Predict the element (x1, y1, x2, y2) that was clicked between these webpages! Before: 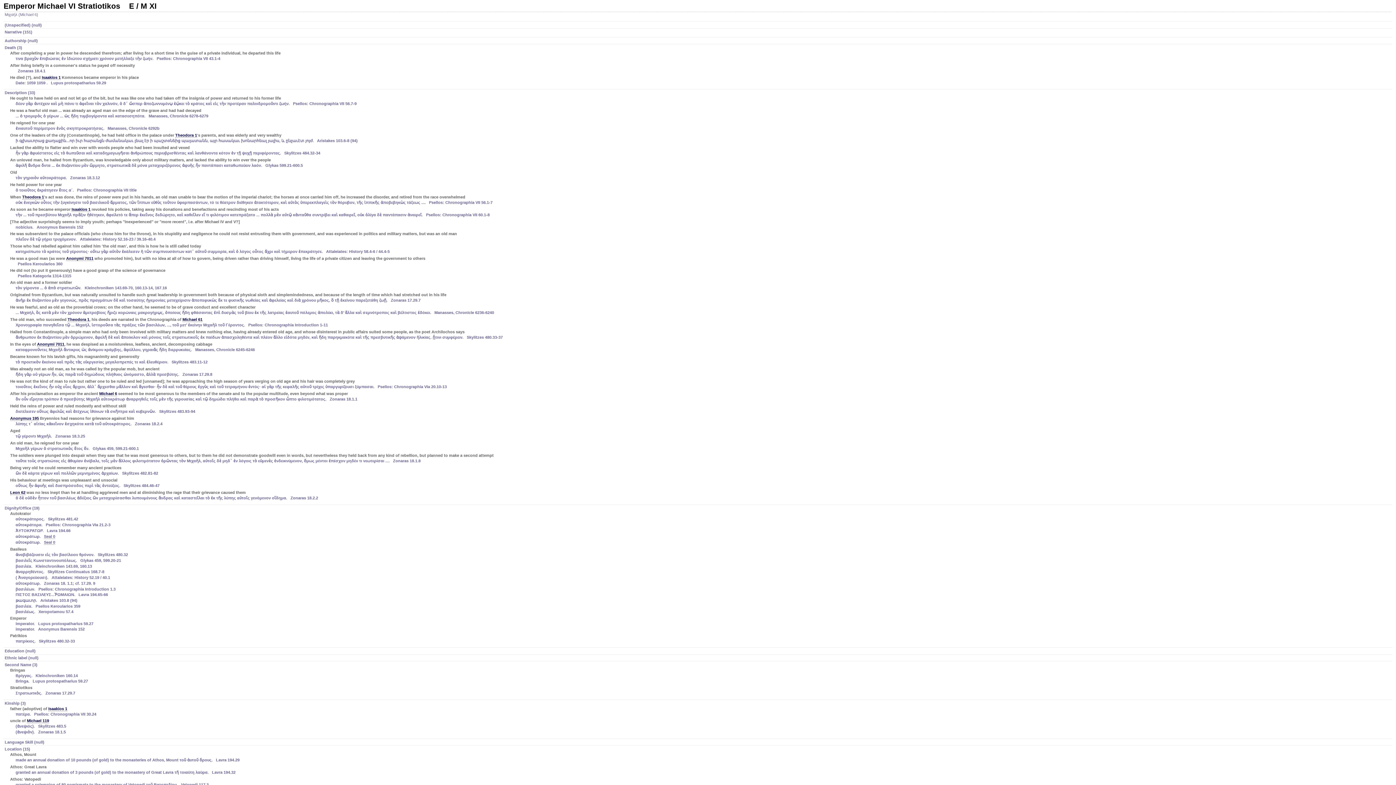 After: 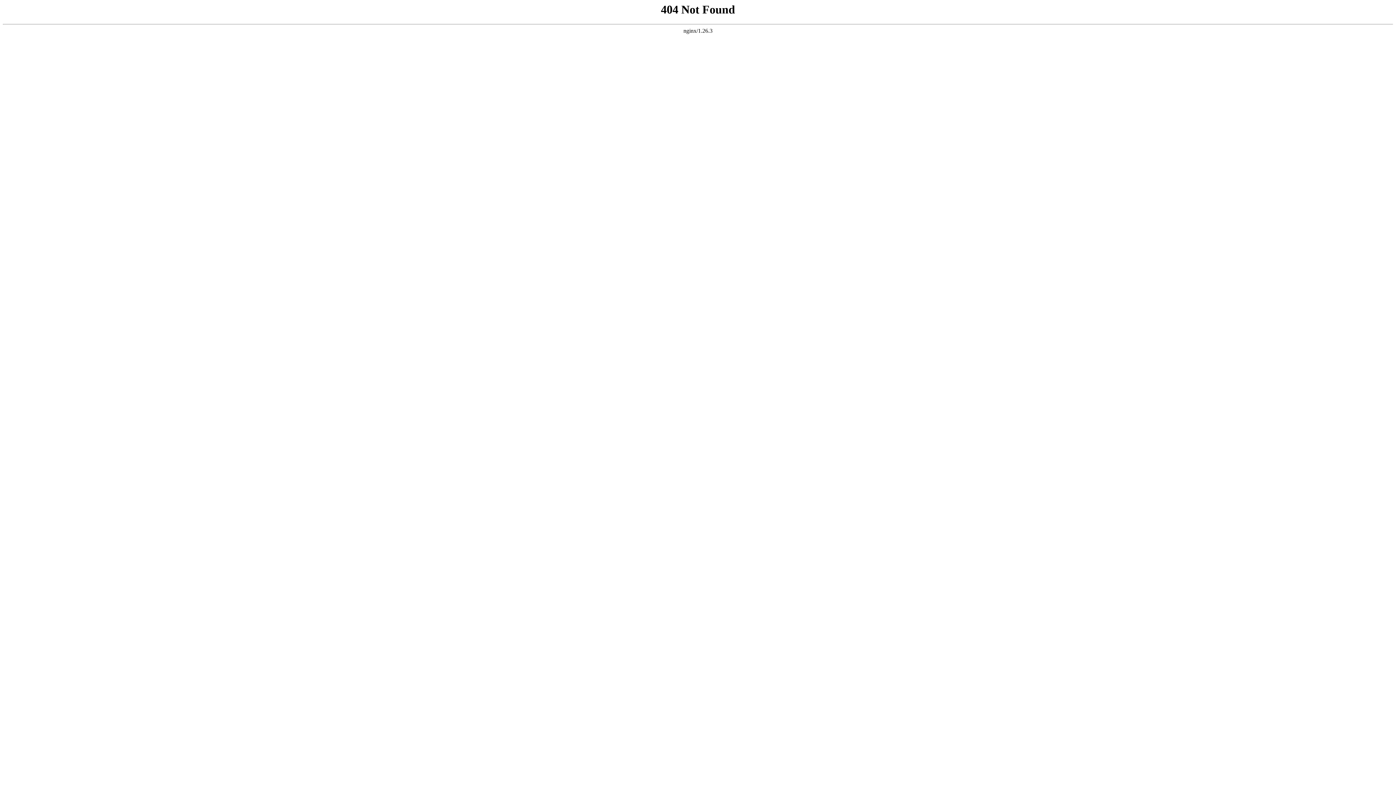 Action: label: Anonymi 7011 bbox: (66, 256, 93, 261)